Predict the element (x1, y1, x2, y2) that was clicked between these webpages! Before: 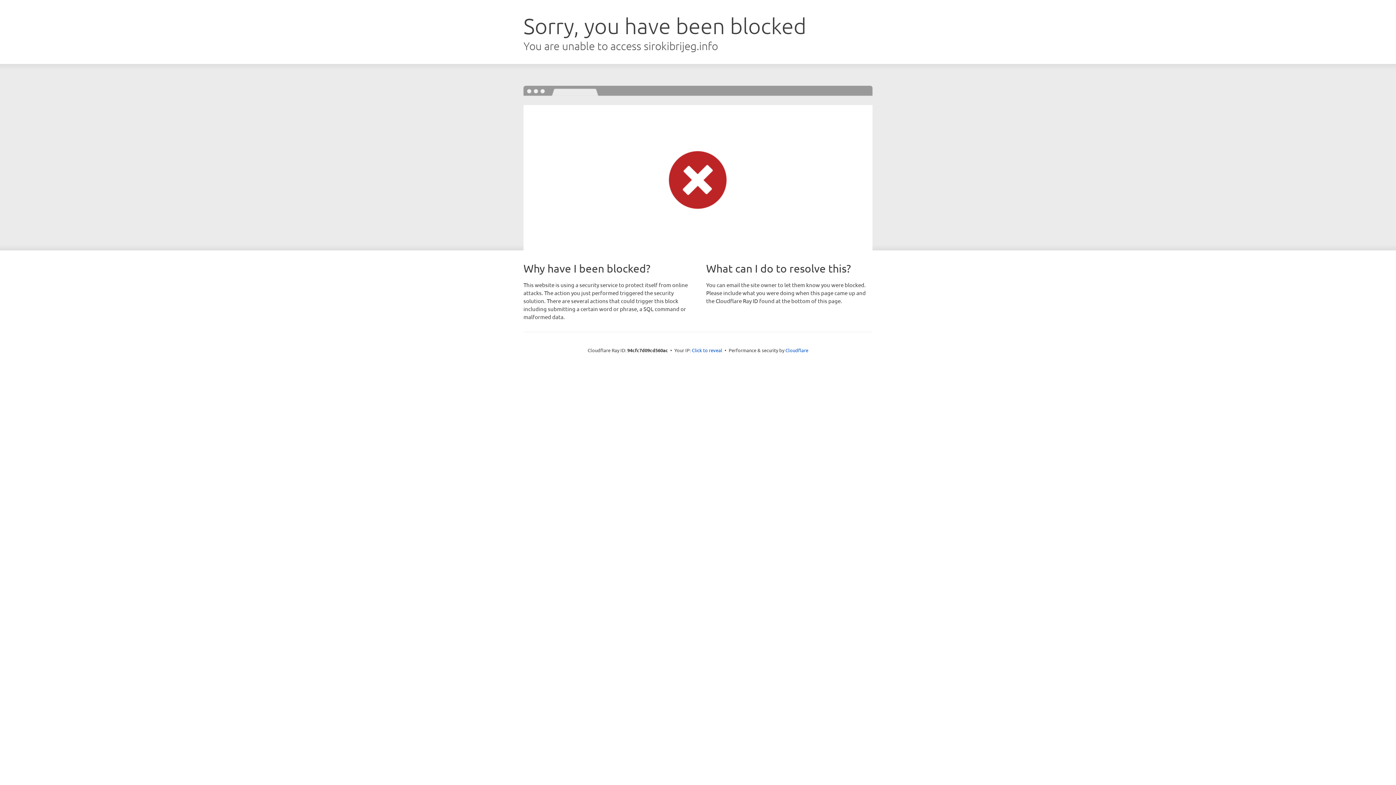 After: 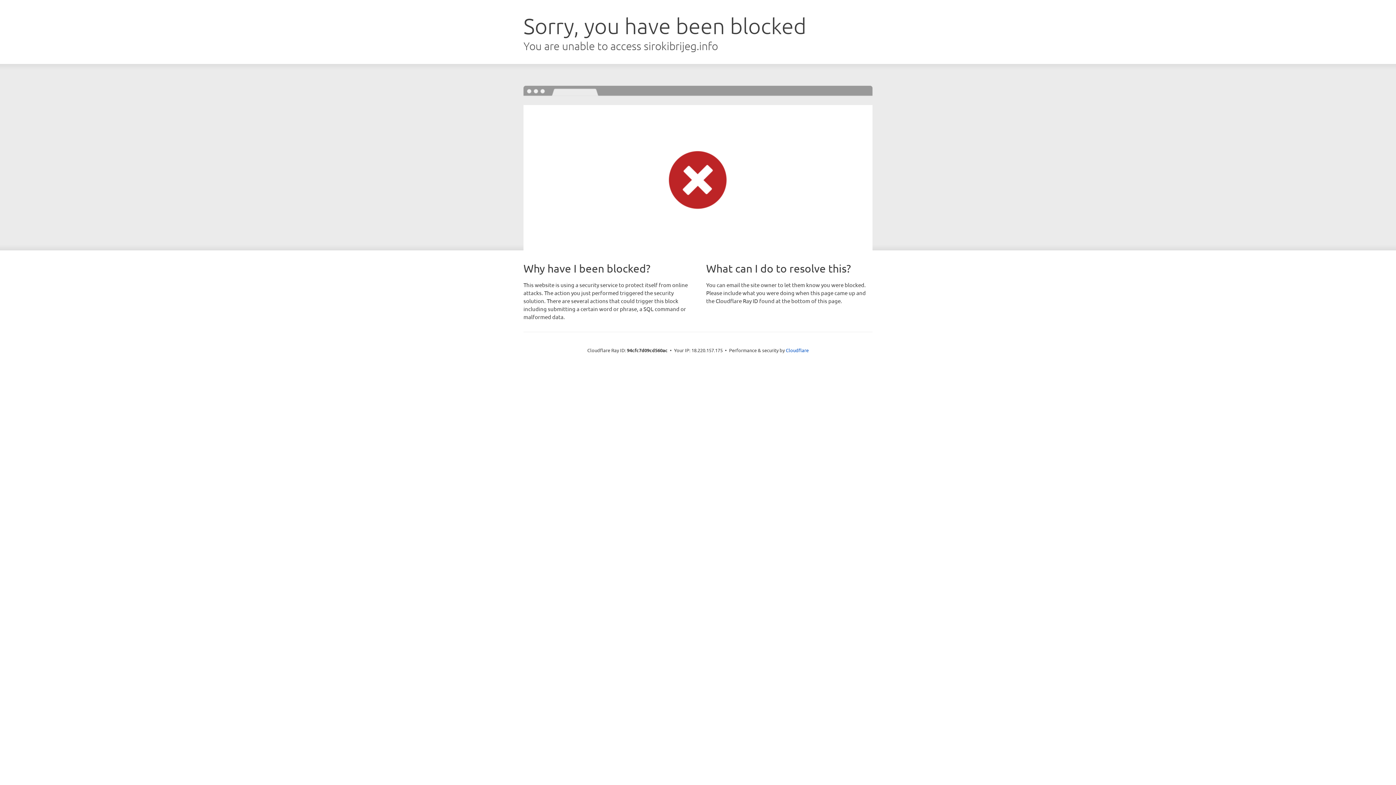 Action: label: Click to reveal bbox: (692, 346, 722, 353)